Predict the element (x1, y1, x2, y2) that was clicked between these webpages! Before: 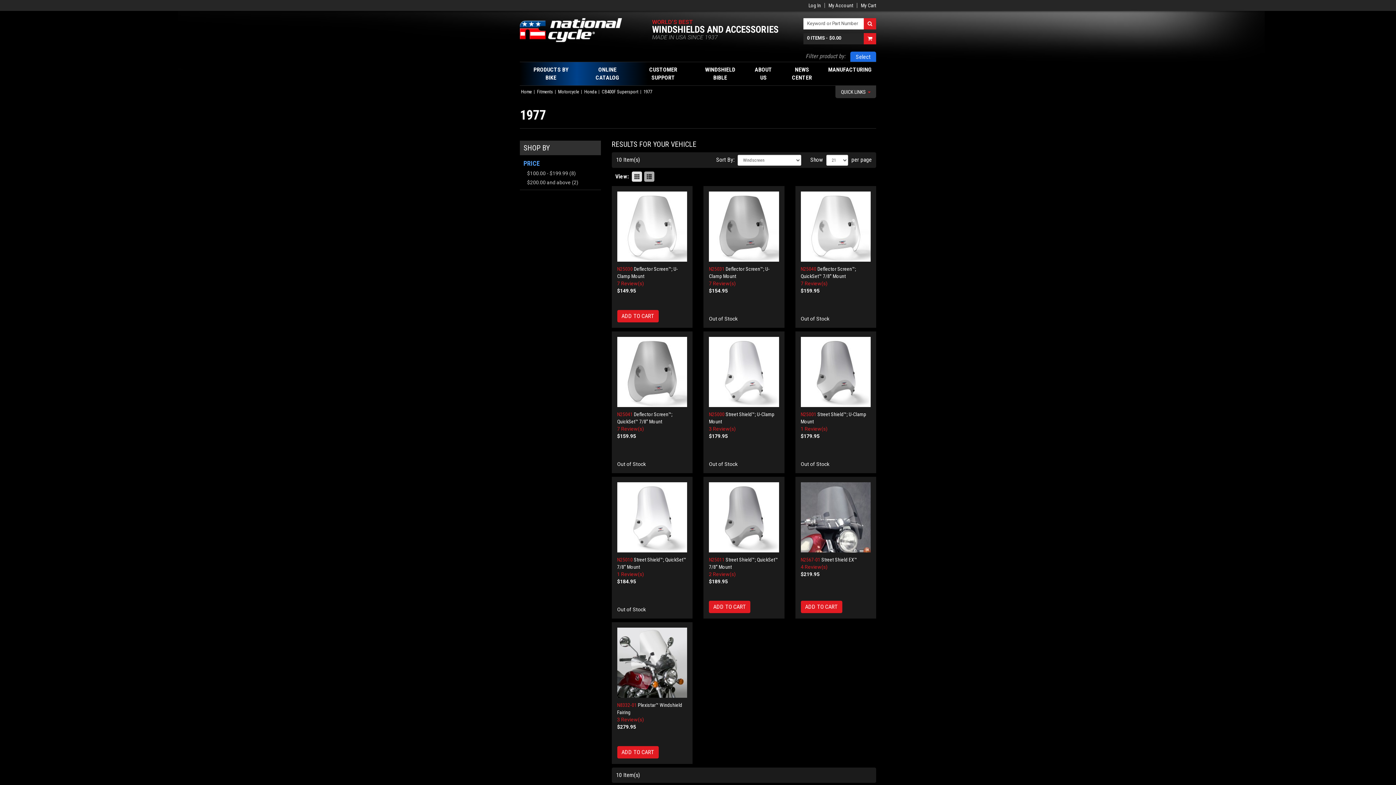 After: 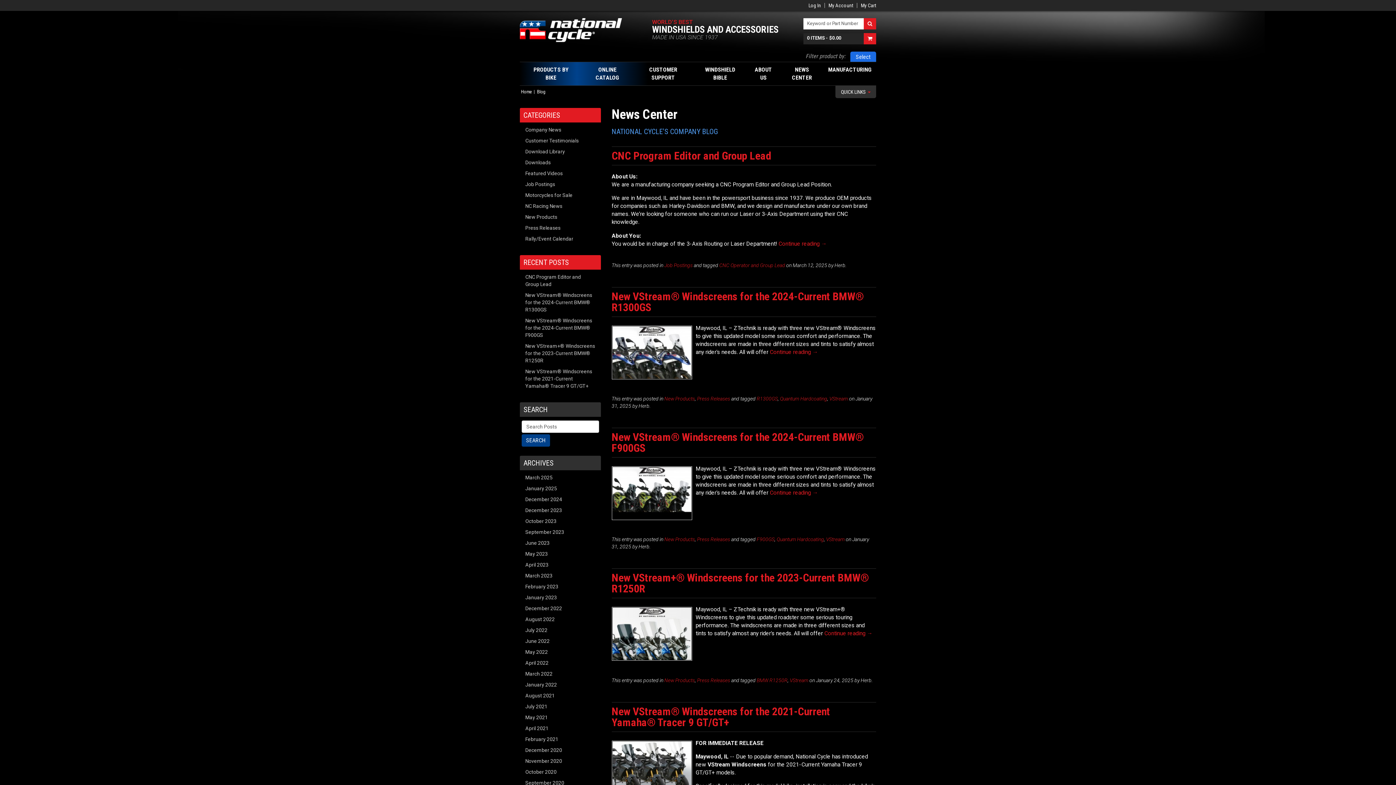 Action: bbox: (780, 62, 824, 85) label: NEWS CENTER